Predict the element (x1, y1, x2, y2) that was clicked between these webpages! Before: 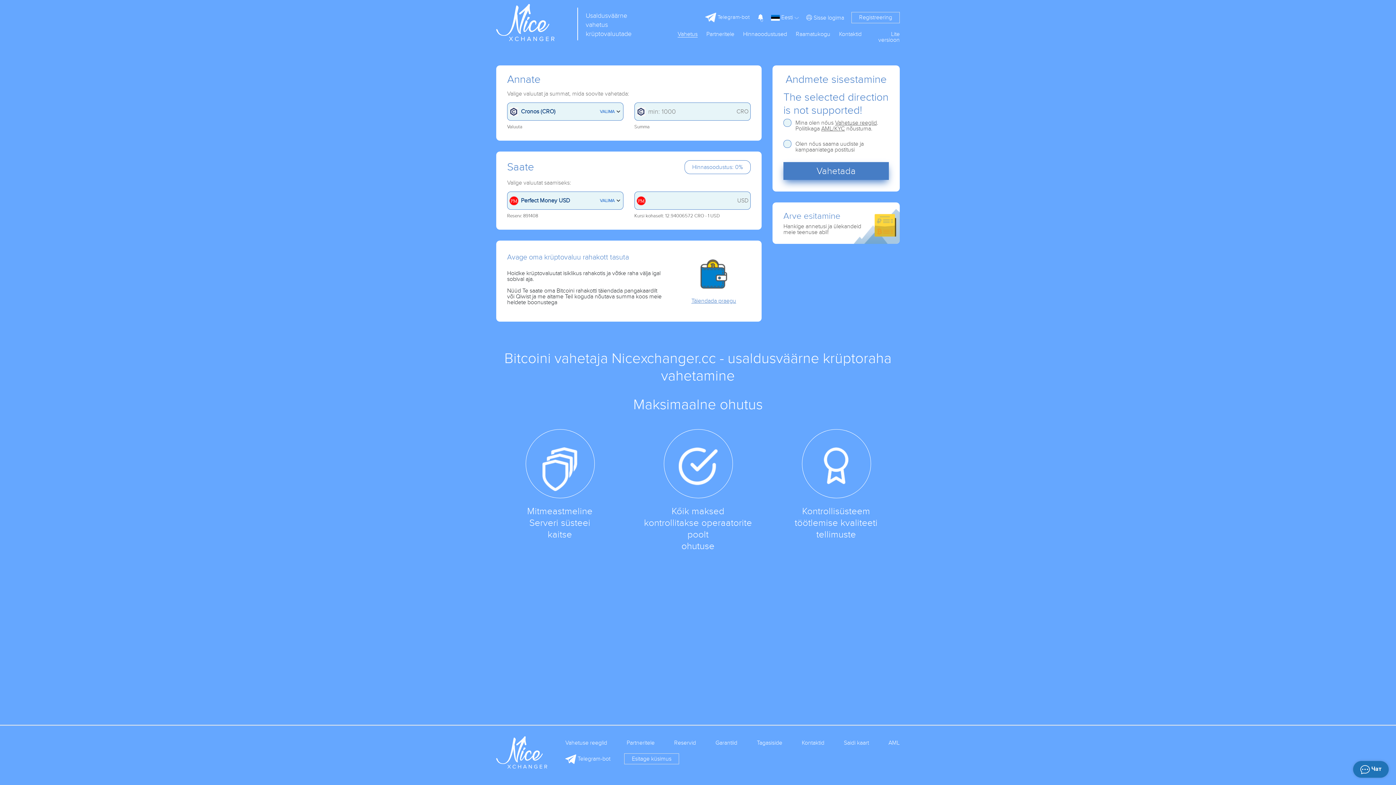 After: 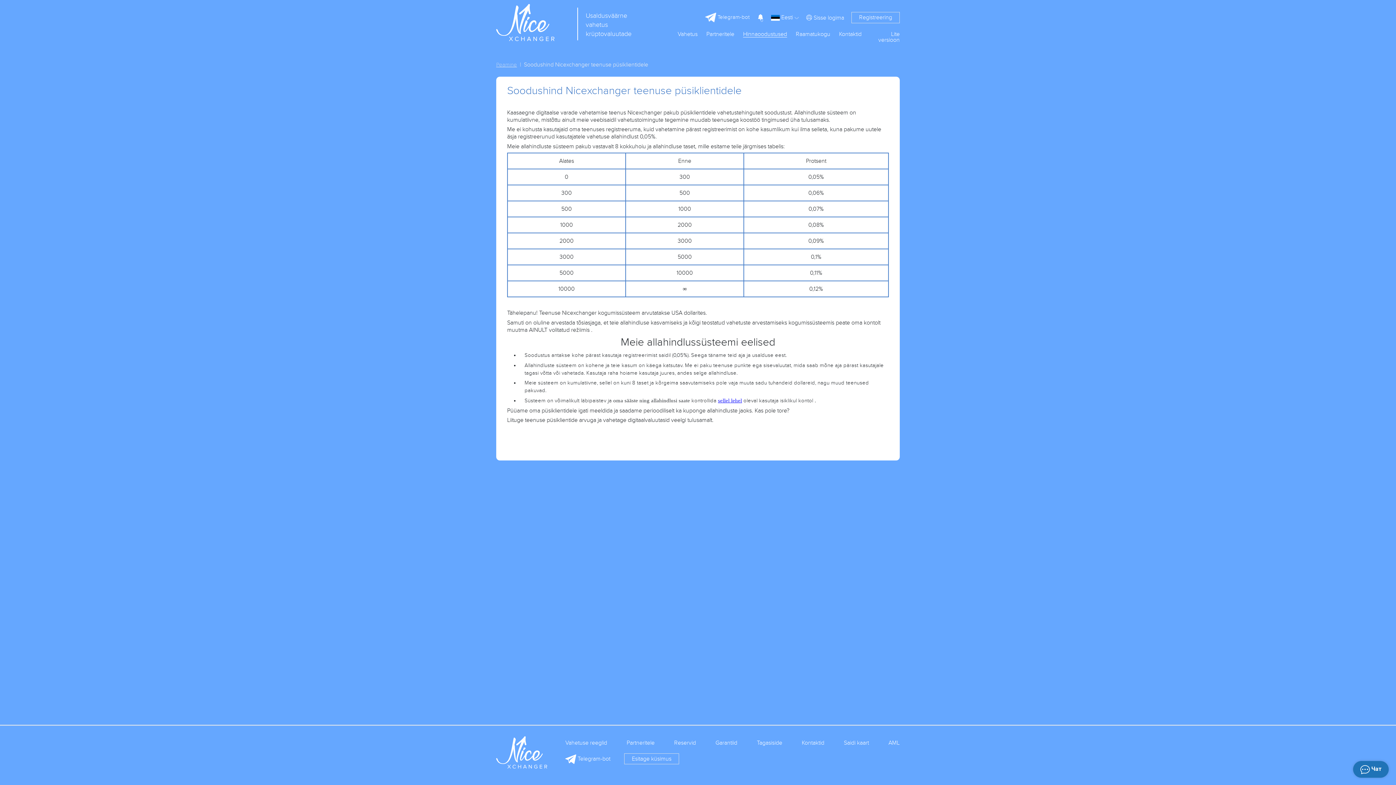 Action: bbox: (743, 31, 787, 37) label: Hinnaoodustused